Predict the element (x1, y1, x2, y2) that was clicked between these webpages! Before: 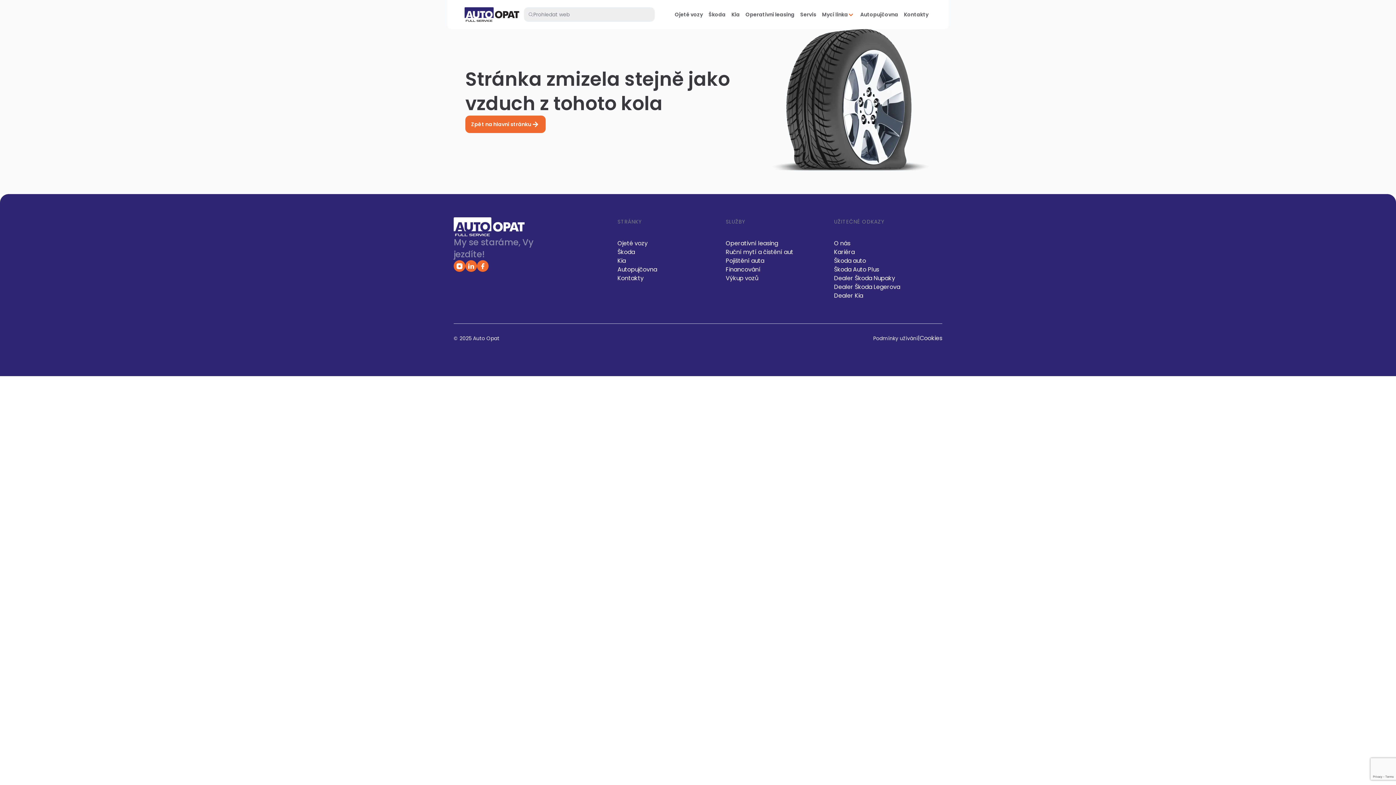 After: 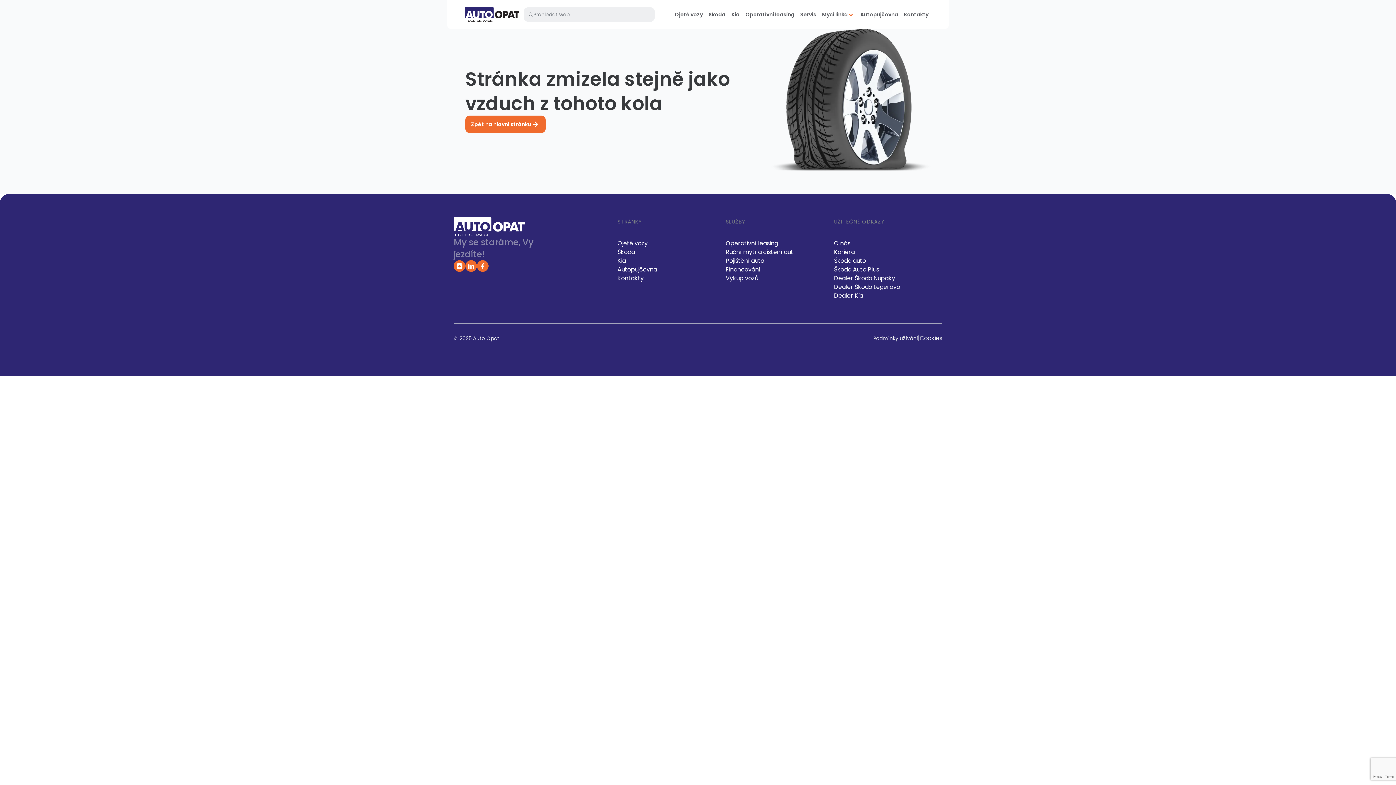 Action: bbox: (920, 334, 942, 343) label: Cookies